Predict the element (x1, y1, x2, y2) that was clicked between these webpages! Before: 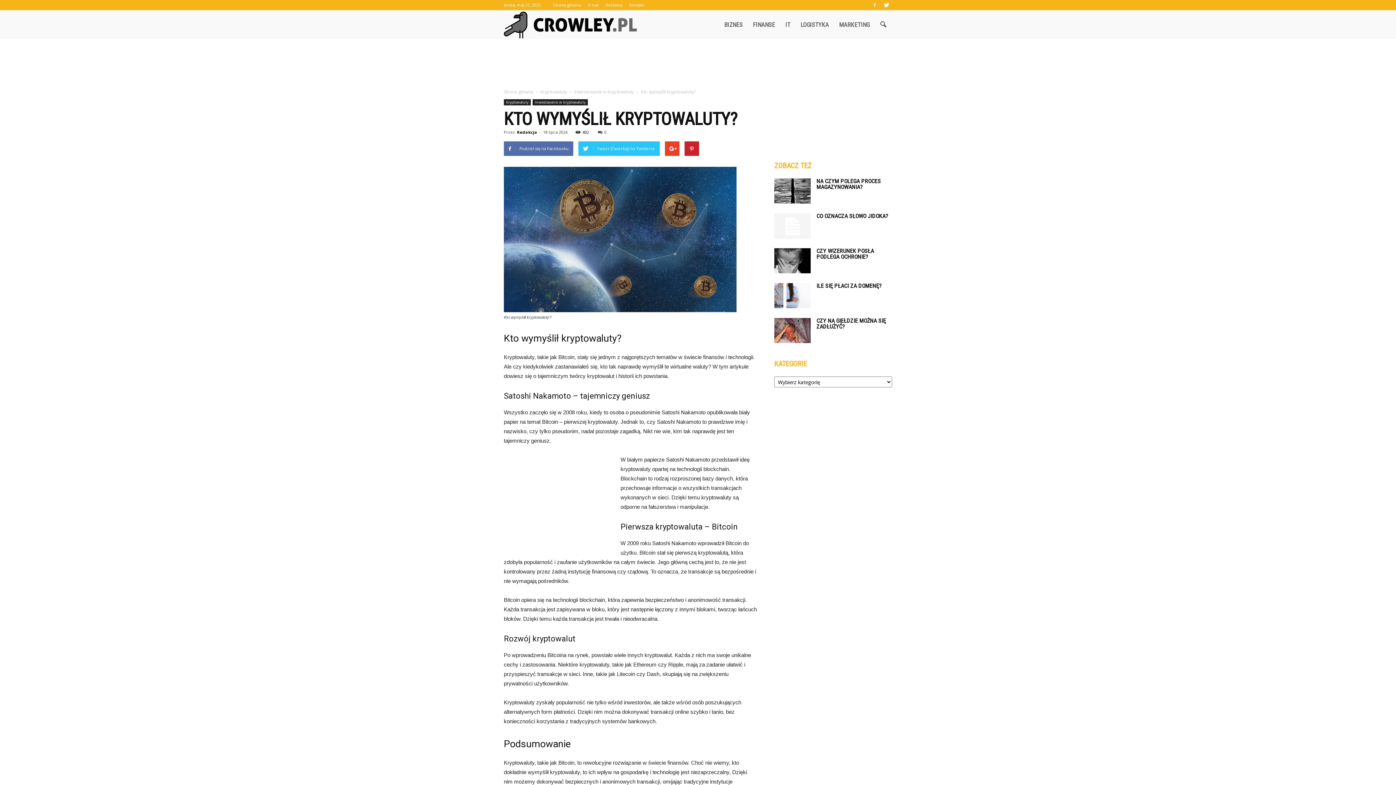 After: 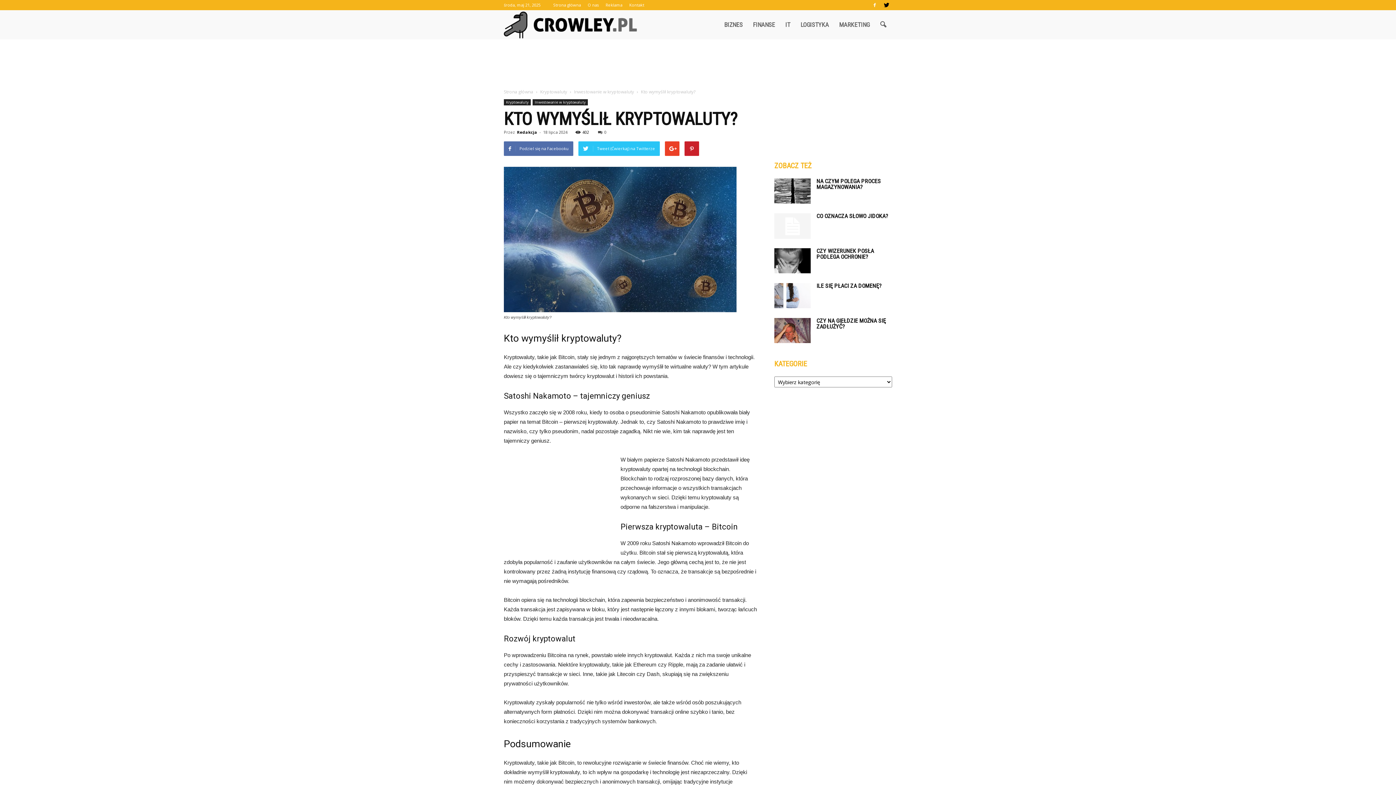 Action: bbox: (881, 0, 892, 10)